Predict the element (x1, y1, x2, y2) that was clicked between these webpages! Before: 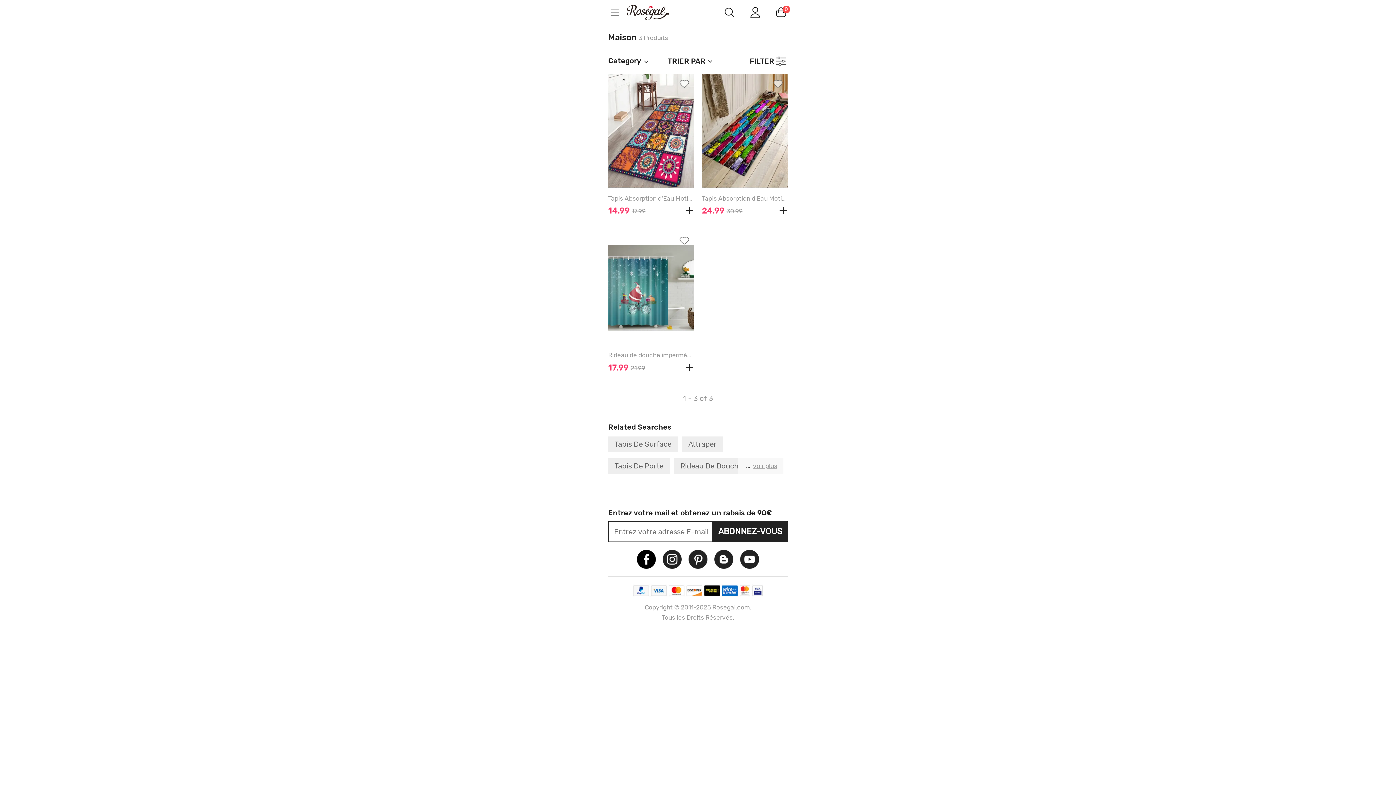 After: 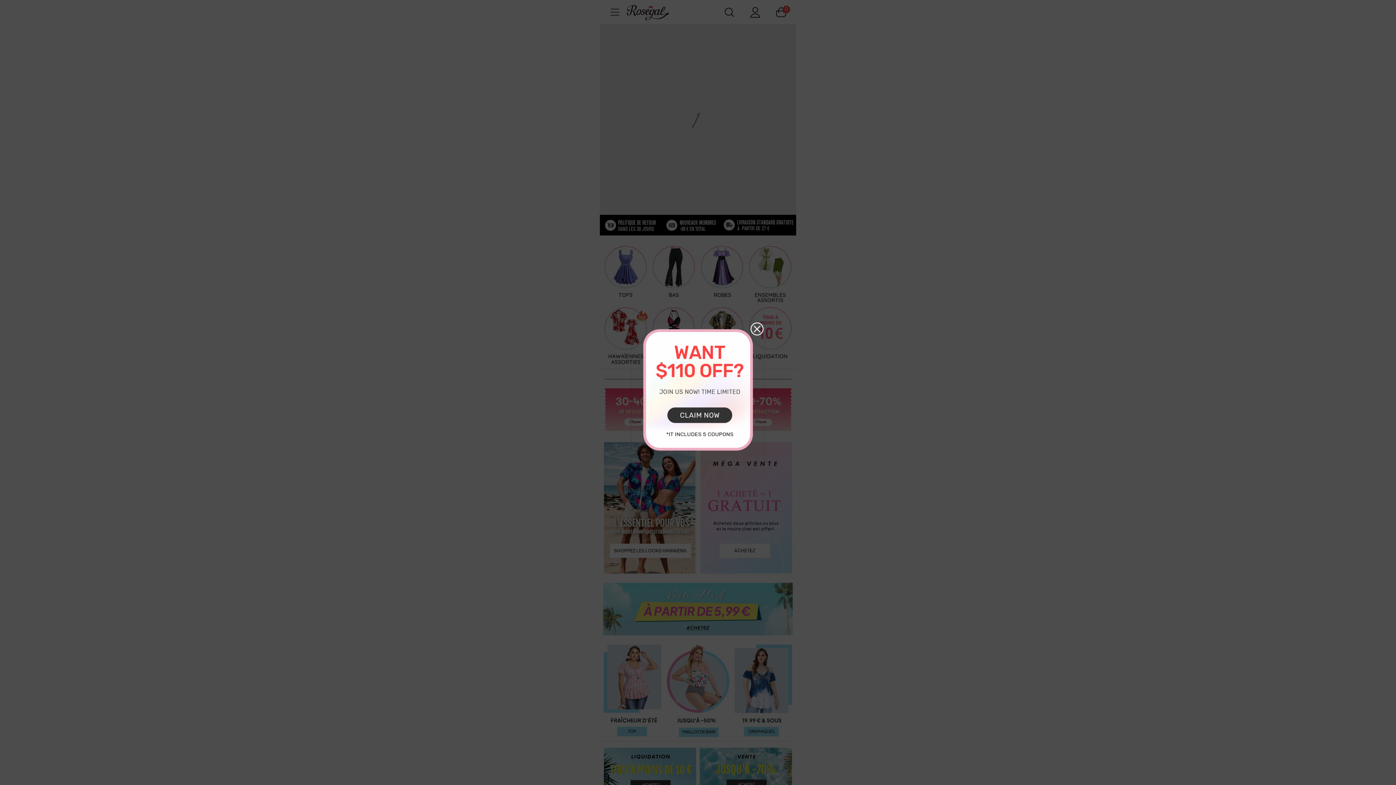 Action: bbox: (625, 4, 683, 20) label: m.RoseGal.com